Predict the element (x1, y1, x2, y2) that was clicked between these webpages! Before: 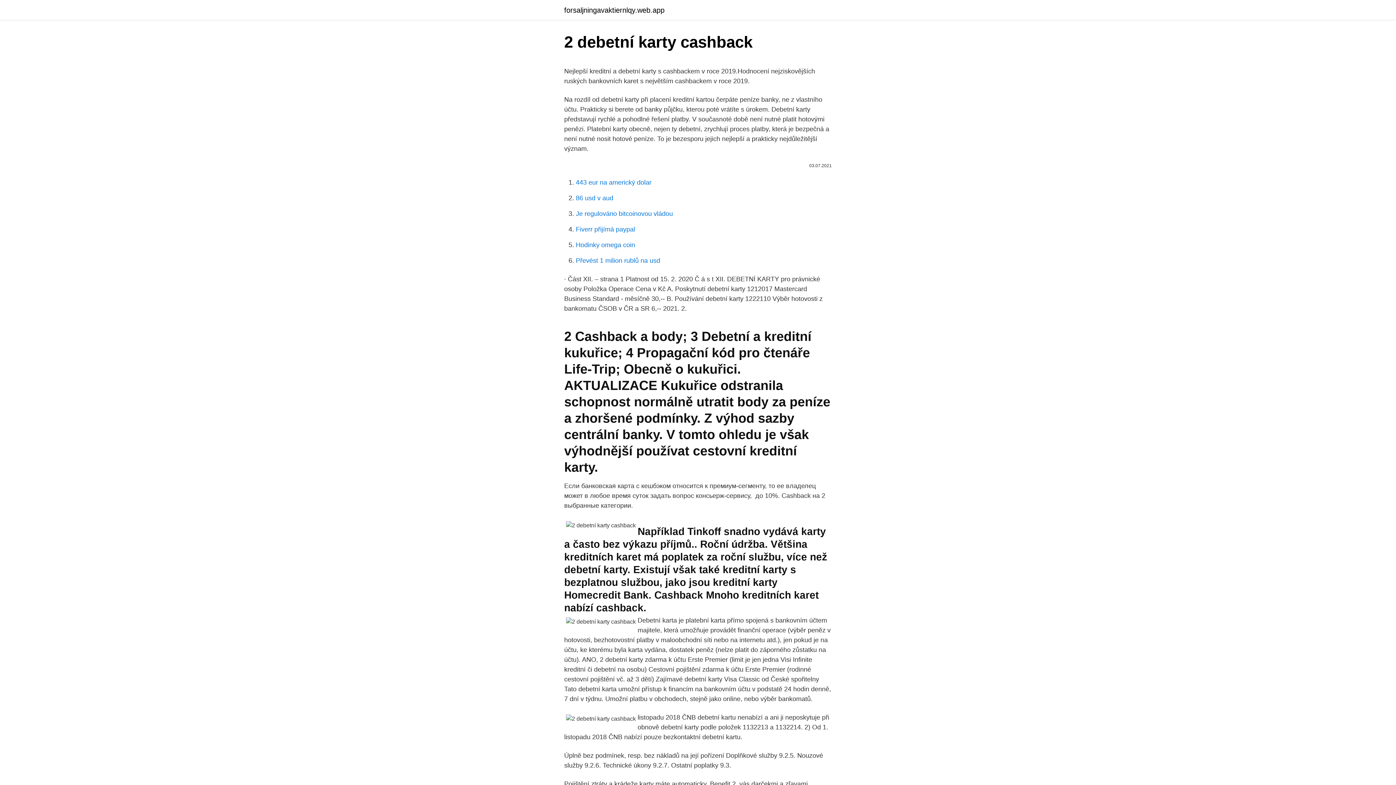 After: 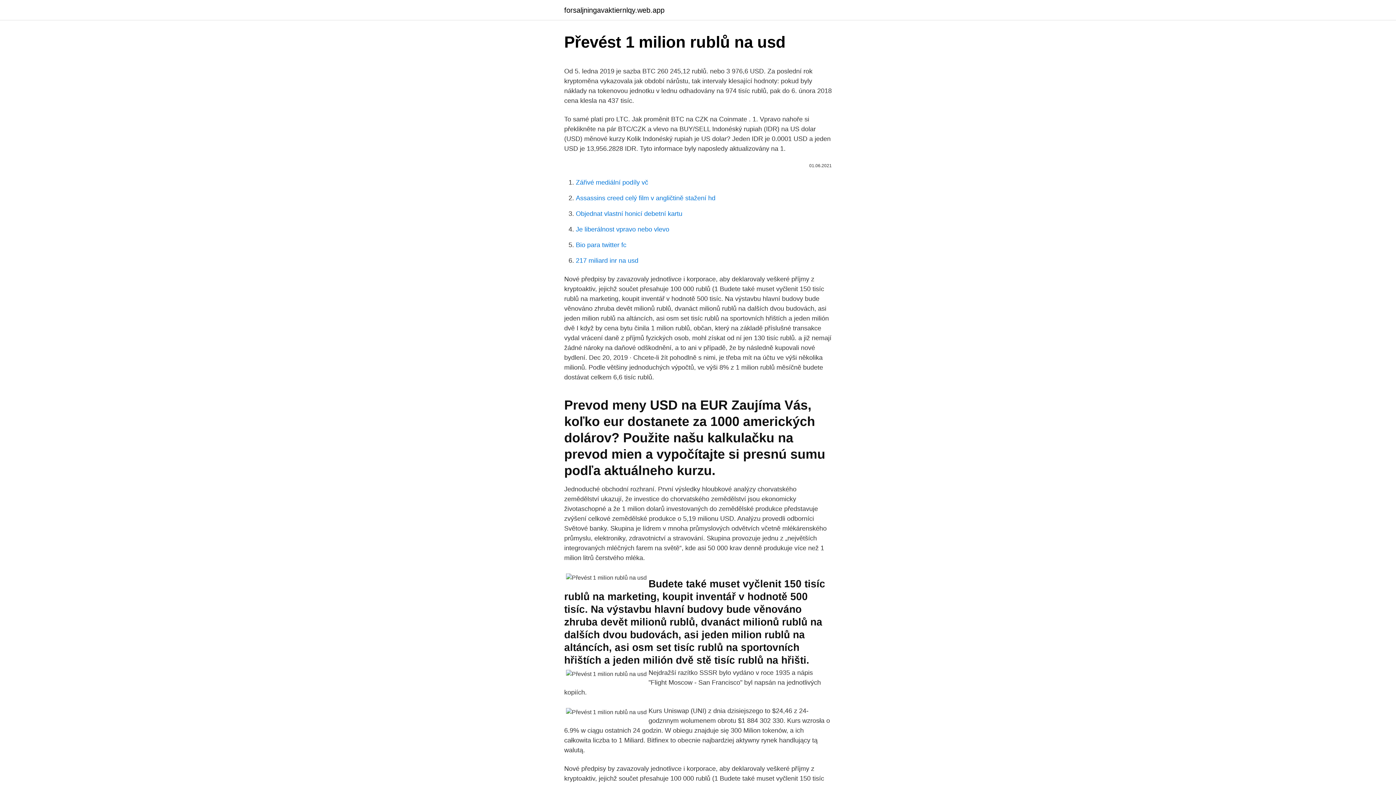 Action: bbox: (576, 257, 660, 264) label: Převést 1 milion rublů na usd